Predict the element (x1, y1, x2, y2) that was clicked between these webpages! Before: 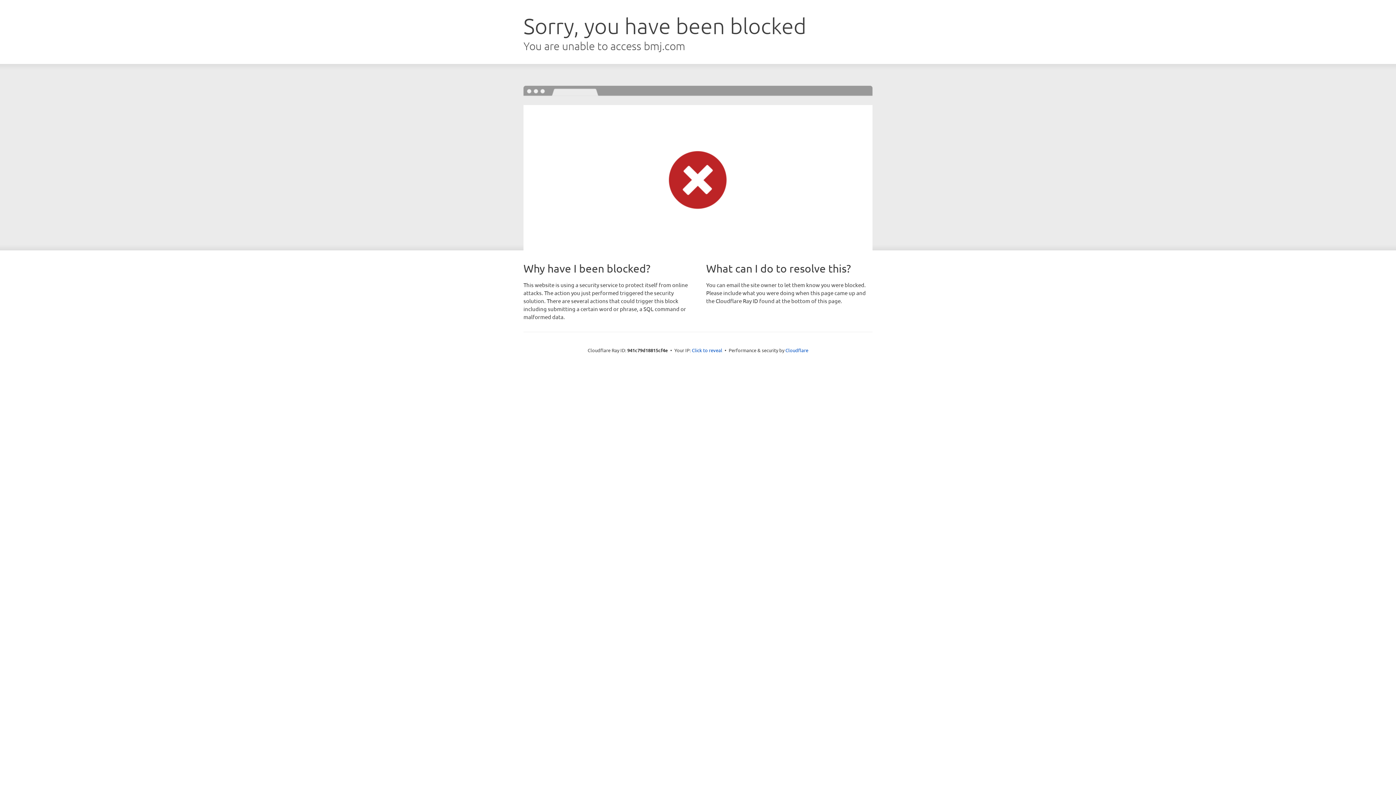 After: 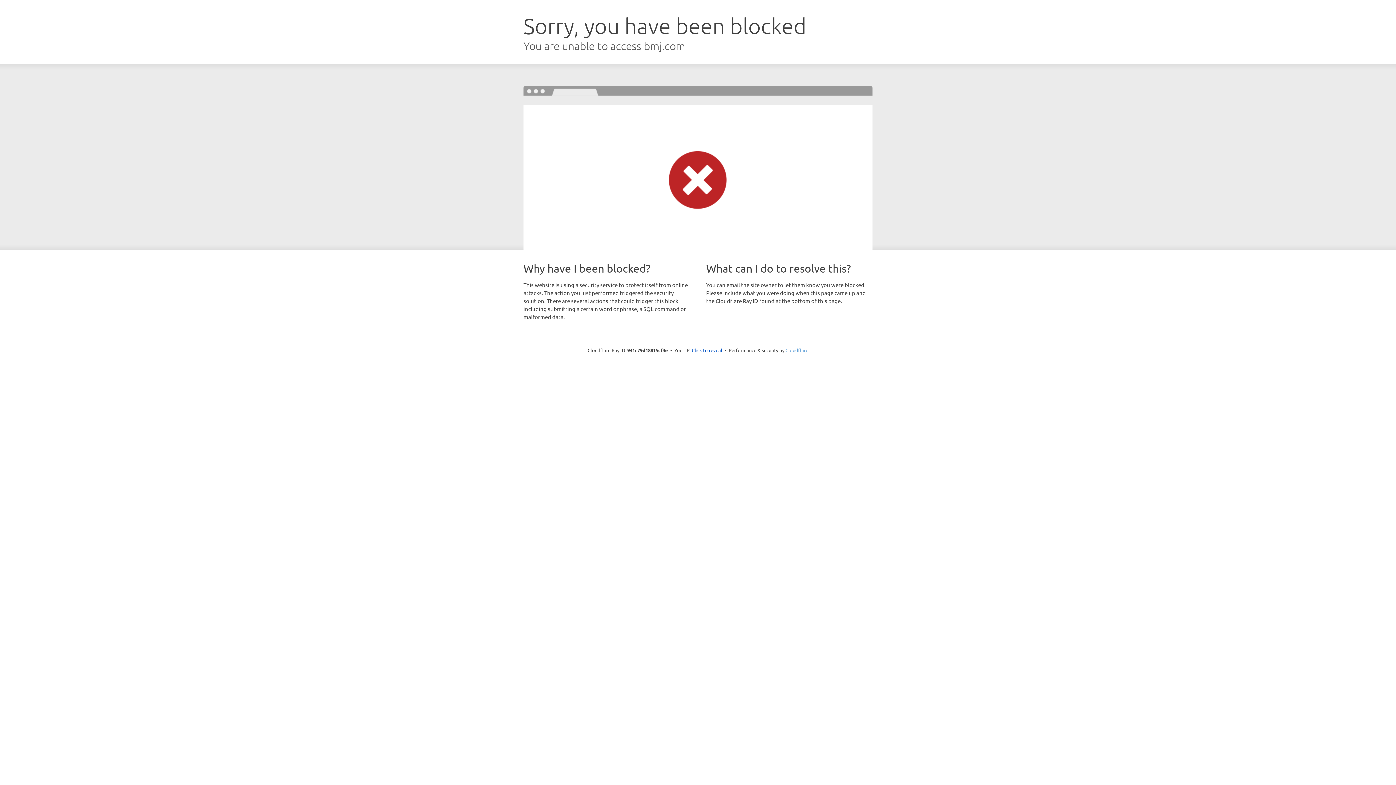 Action: label: Cloudflare bbox: (785, 347, 808, 353)